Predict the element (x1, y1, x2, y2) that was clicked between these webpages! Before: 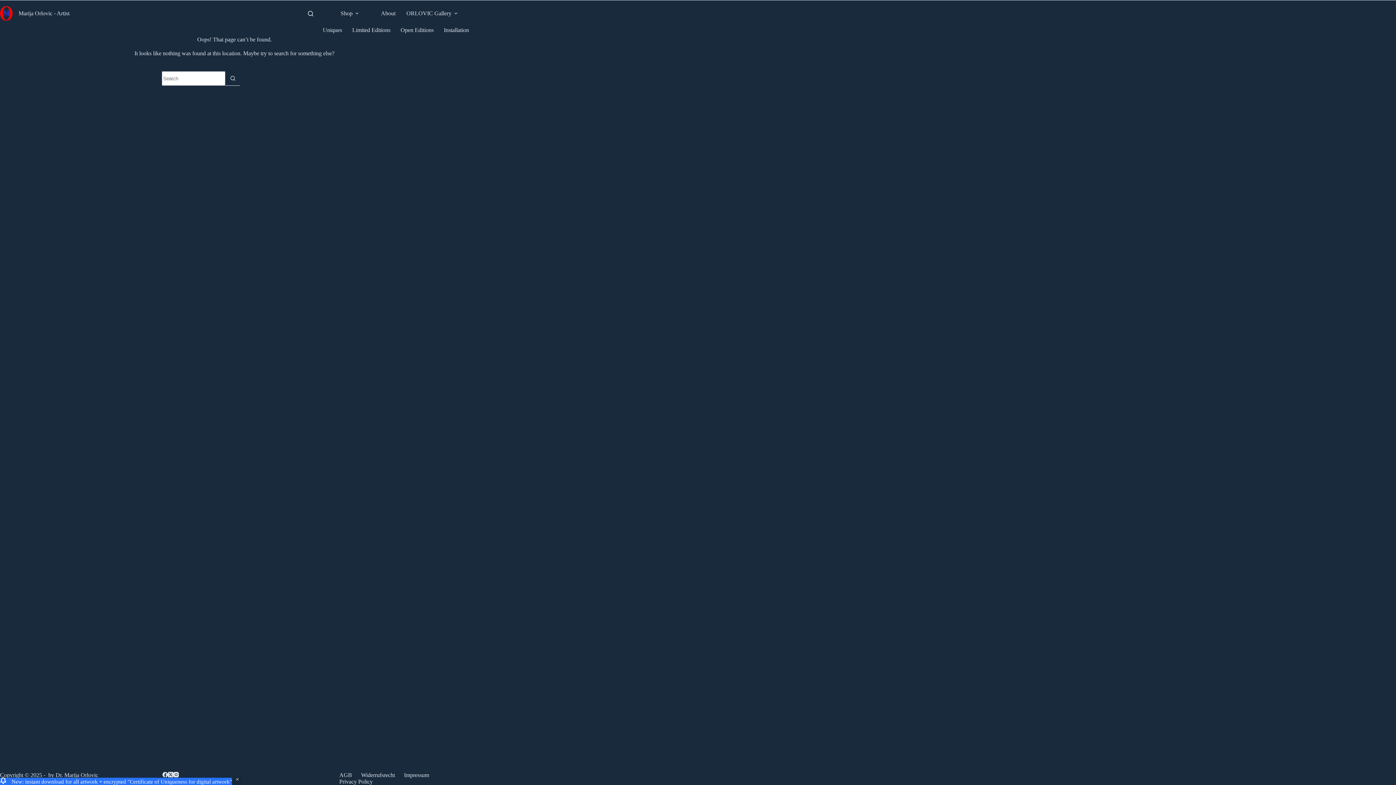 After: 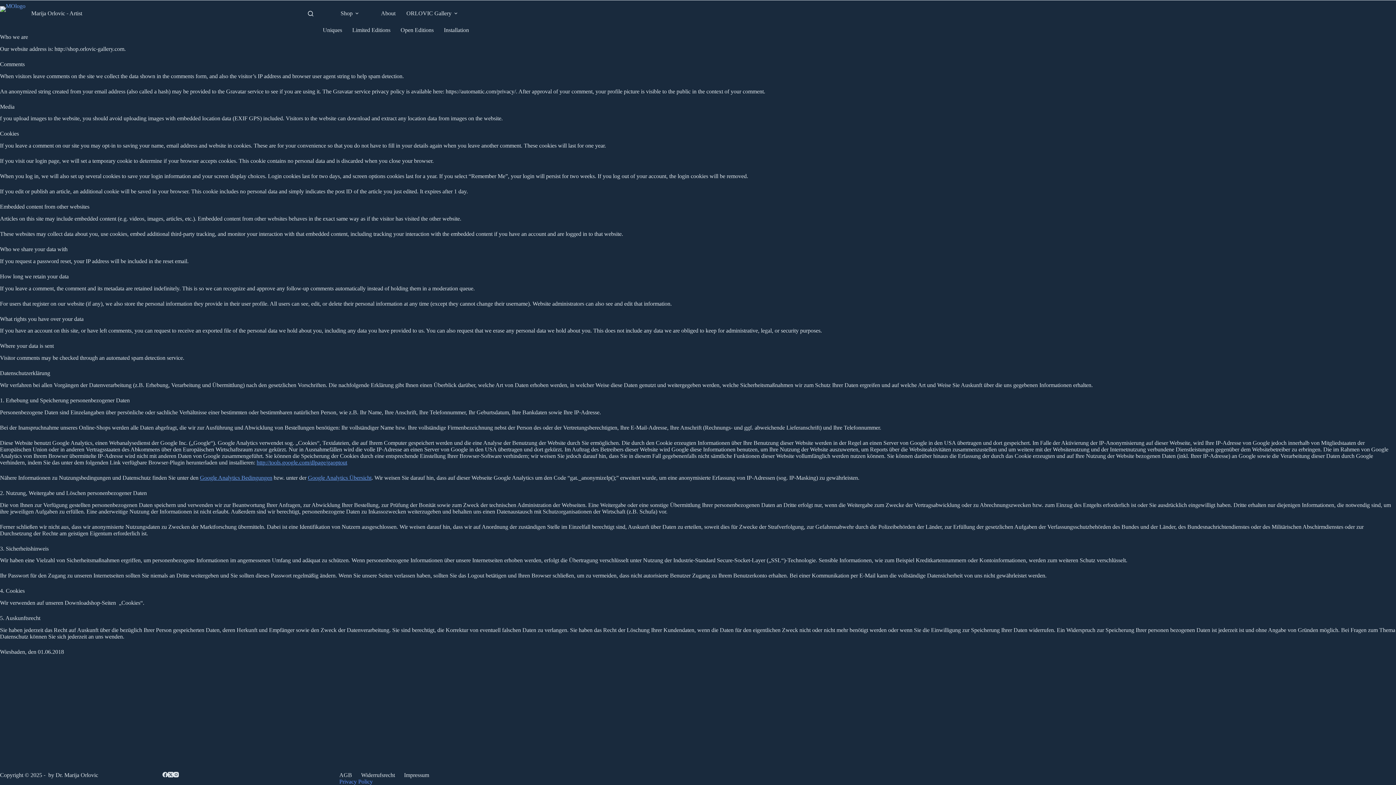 Action: label: Privacy Policy bbox: (334, 778, 377, 785)